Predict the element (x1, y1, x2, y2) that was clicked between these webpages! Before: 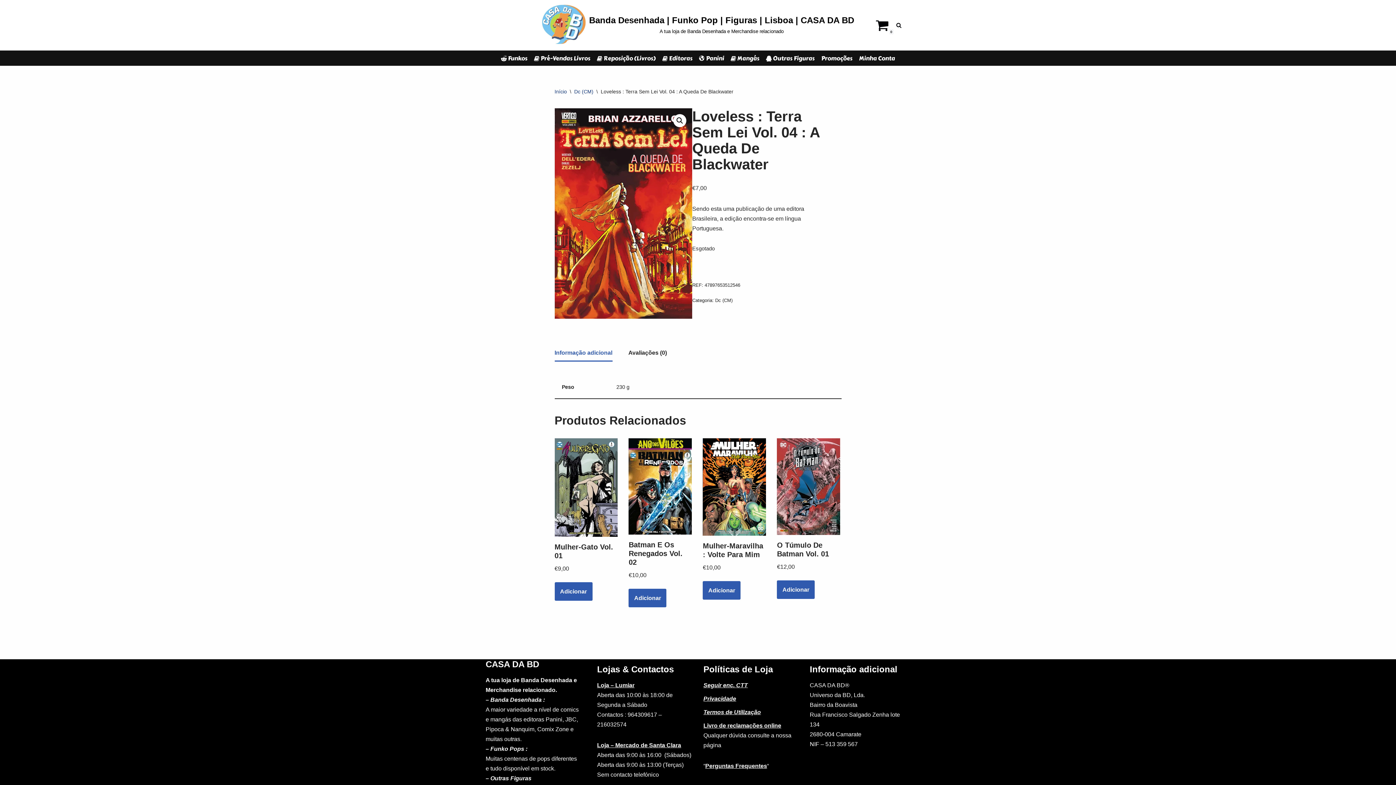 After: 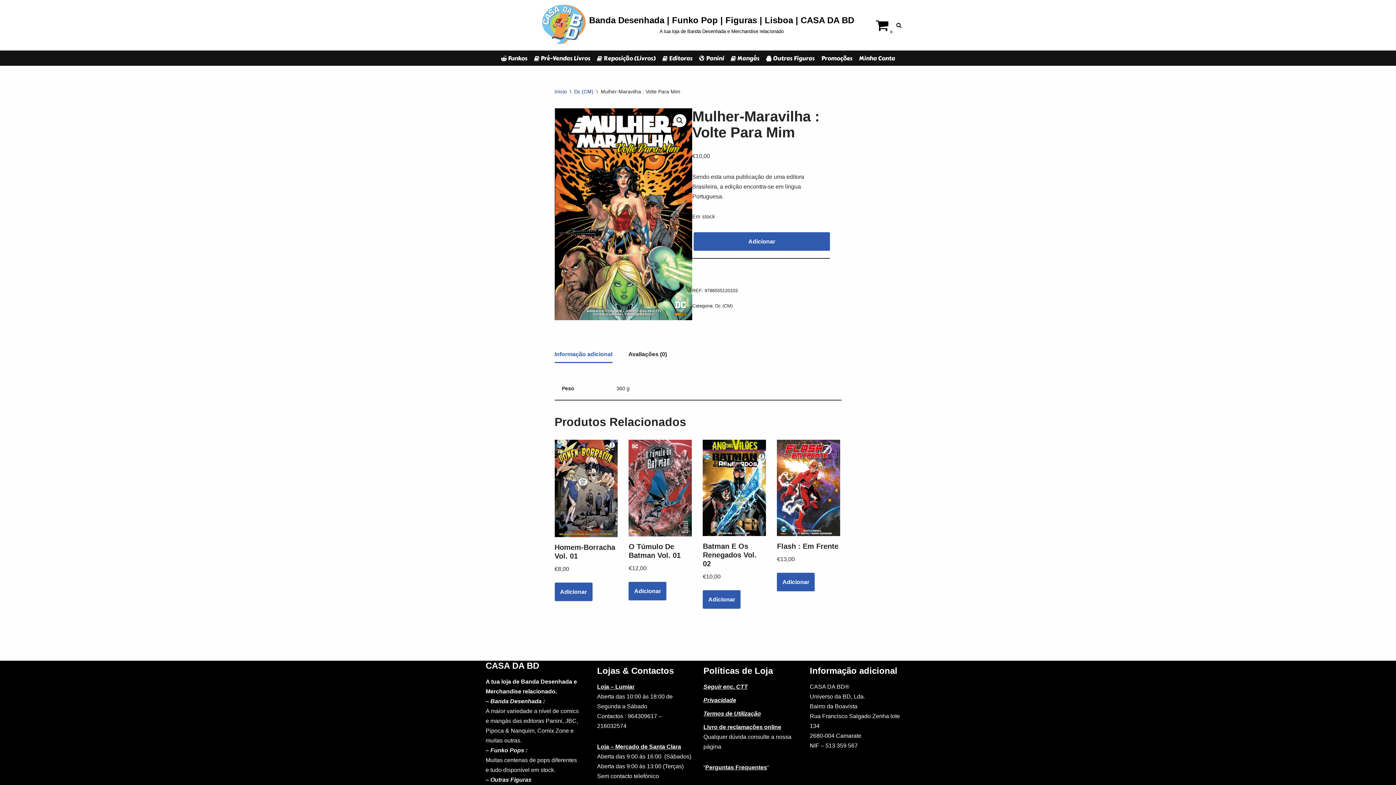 Action: label: Mulher-Maravilha : Volte Para Mim
€10,00 bbox: (703, 438, 766, 572)